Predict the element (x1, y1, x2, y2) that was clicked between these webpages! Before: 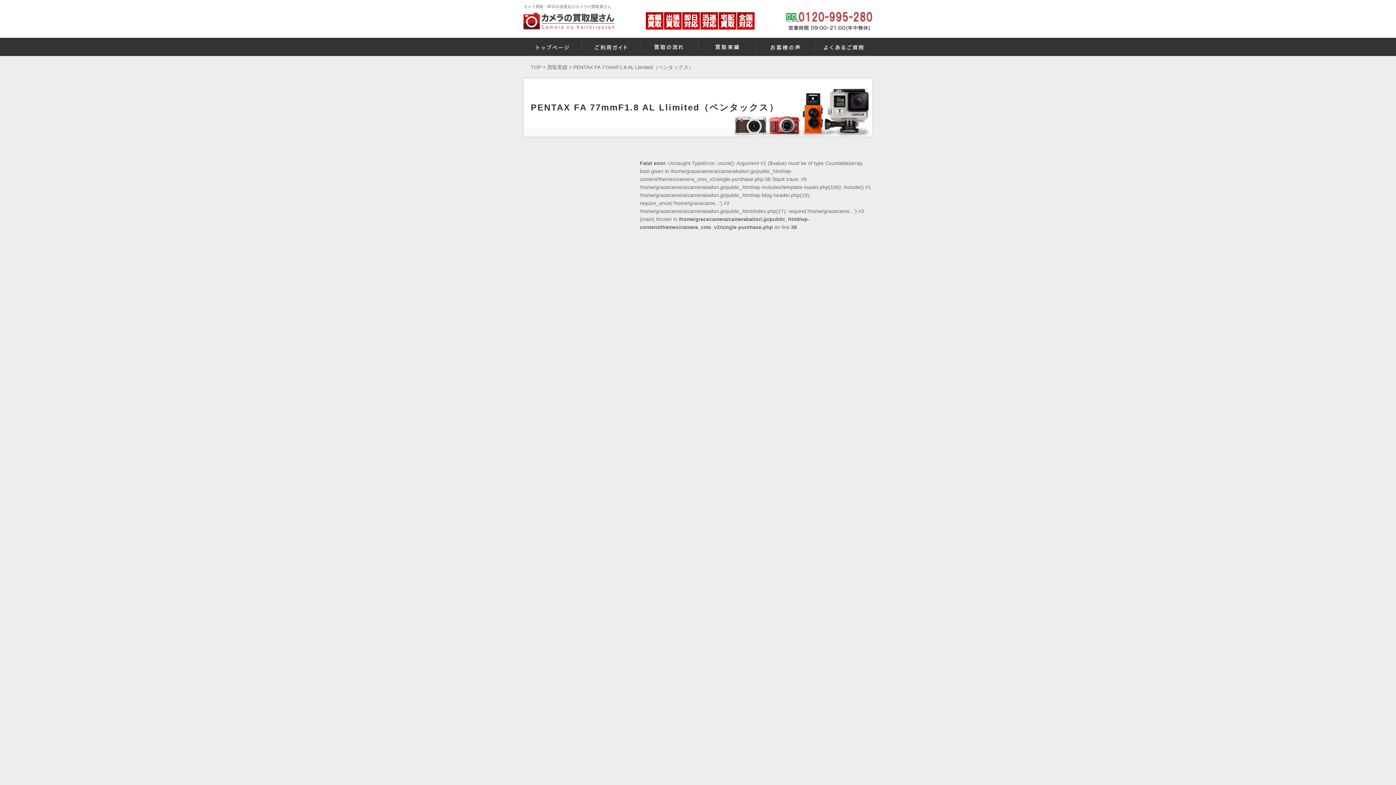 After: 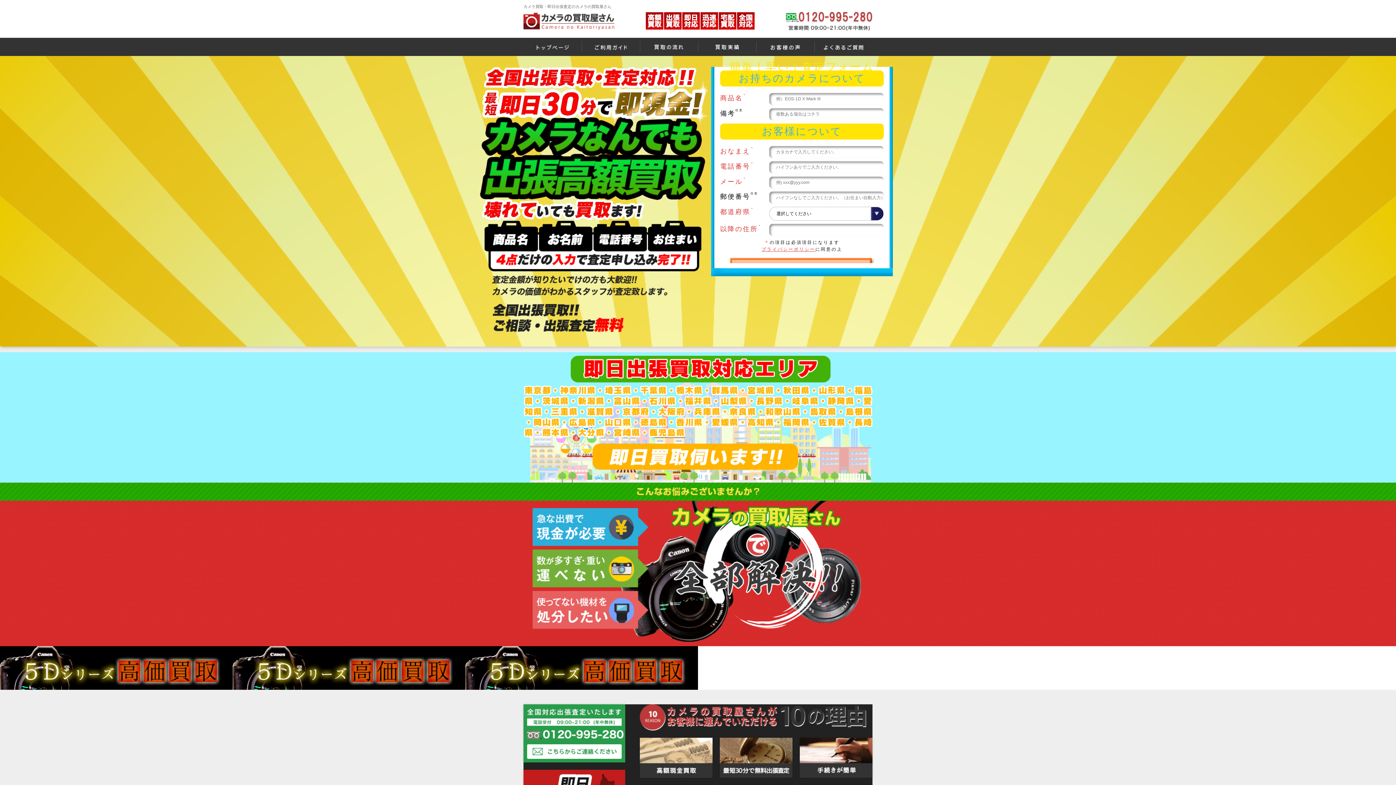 Action: bbox: (523, 37, 581, 56)